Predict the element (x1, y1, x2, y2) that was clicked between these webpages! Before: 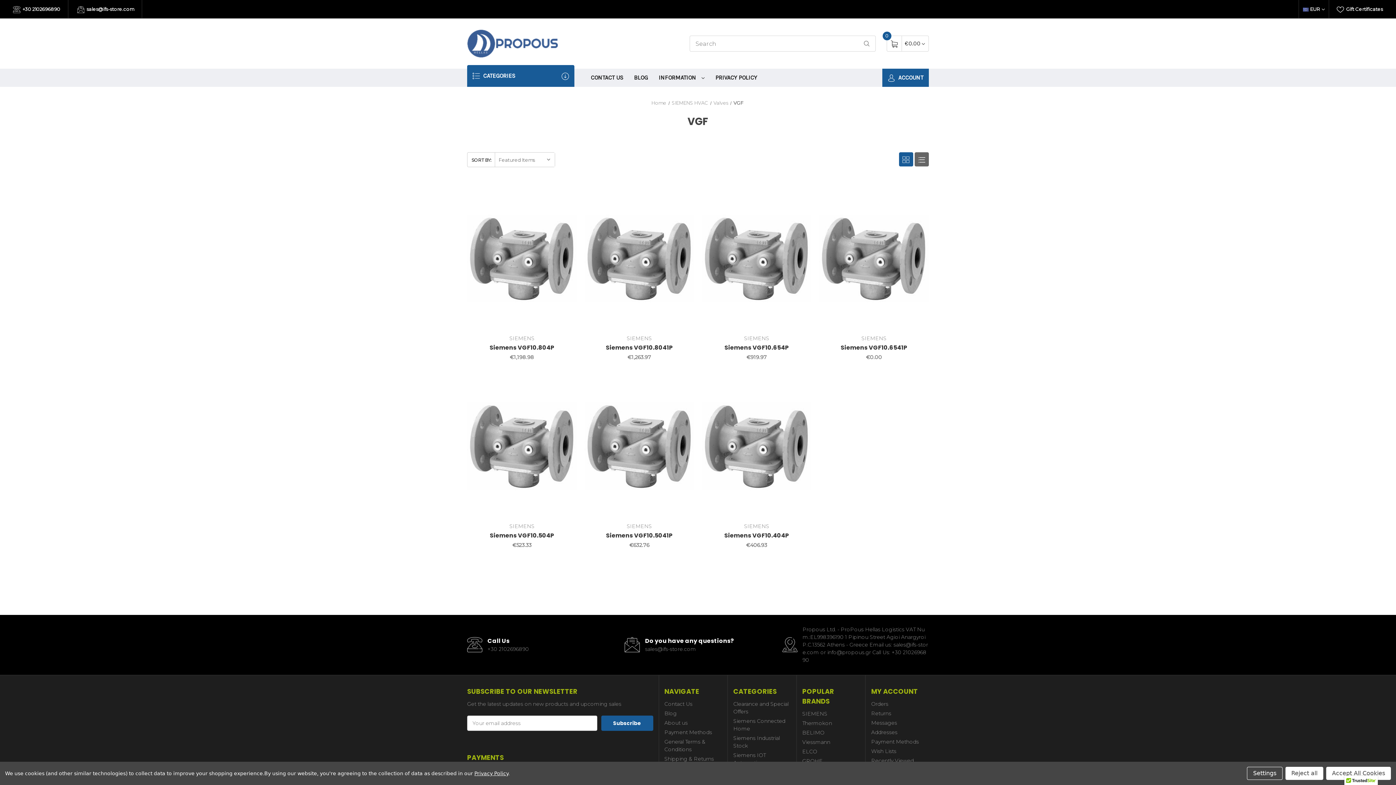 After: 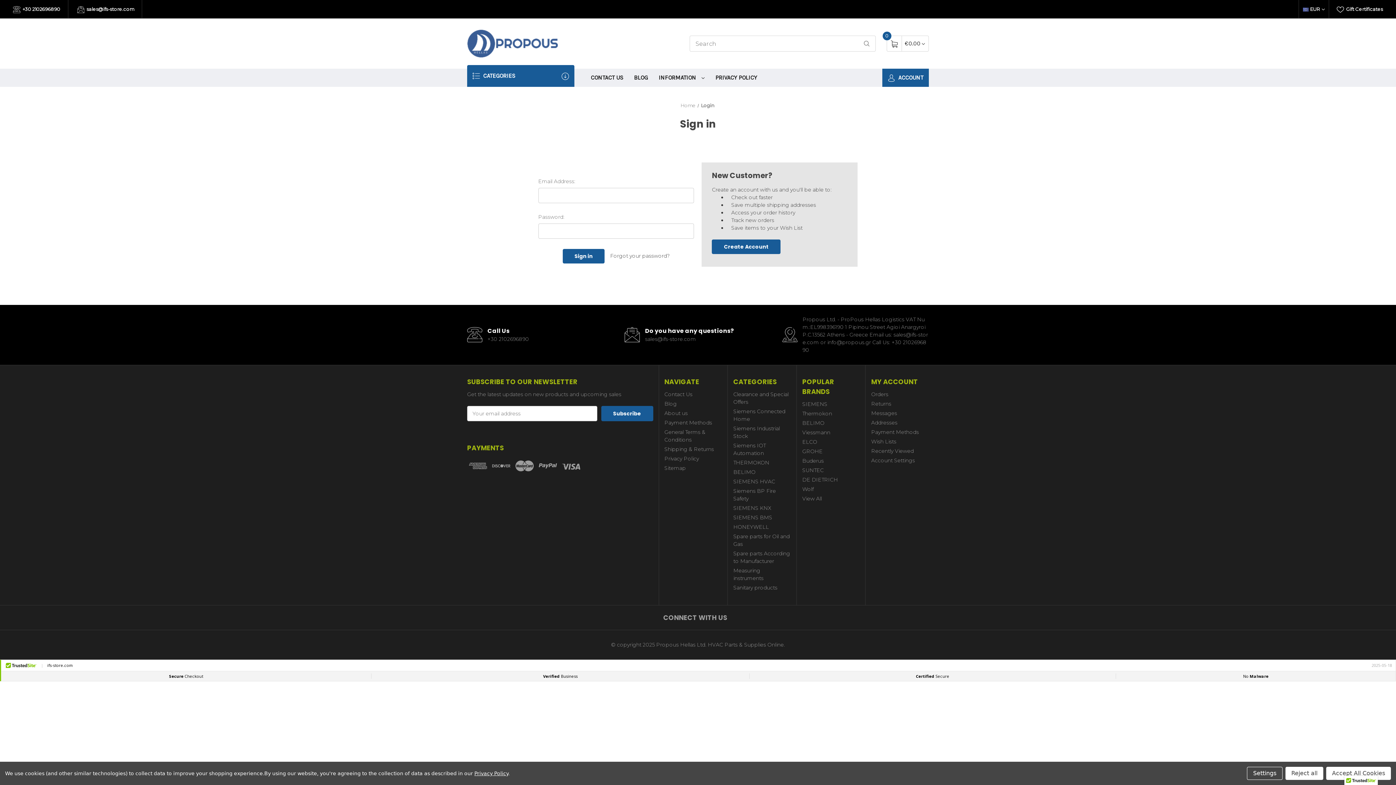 Action: bbox: (871, 719, 929, 727) label: Messages